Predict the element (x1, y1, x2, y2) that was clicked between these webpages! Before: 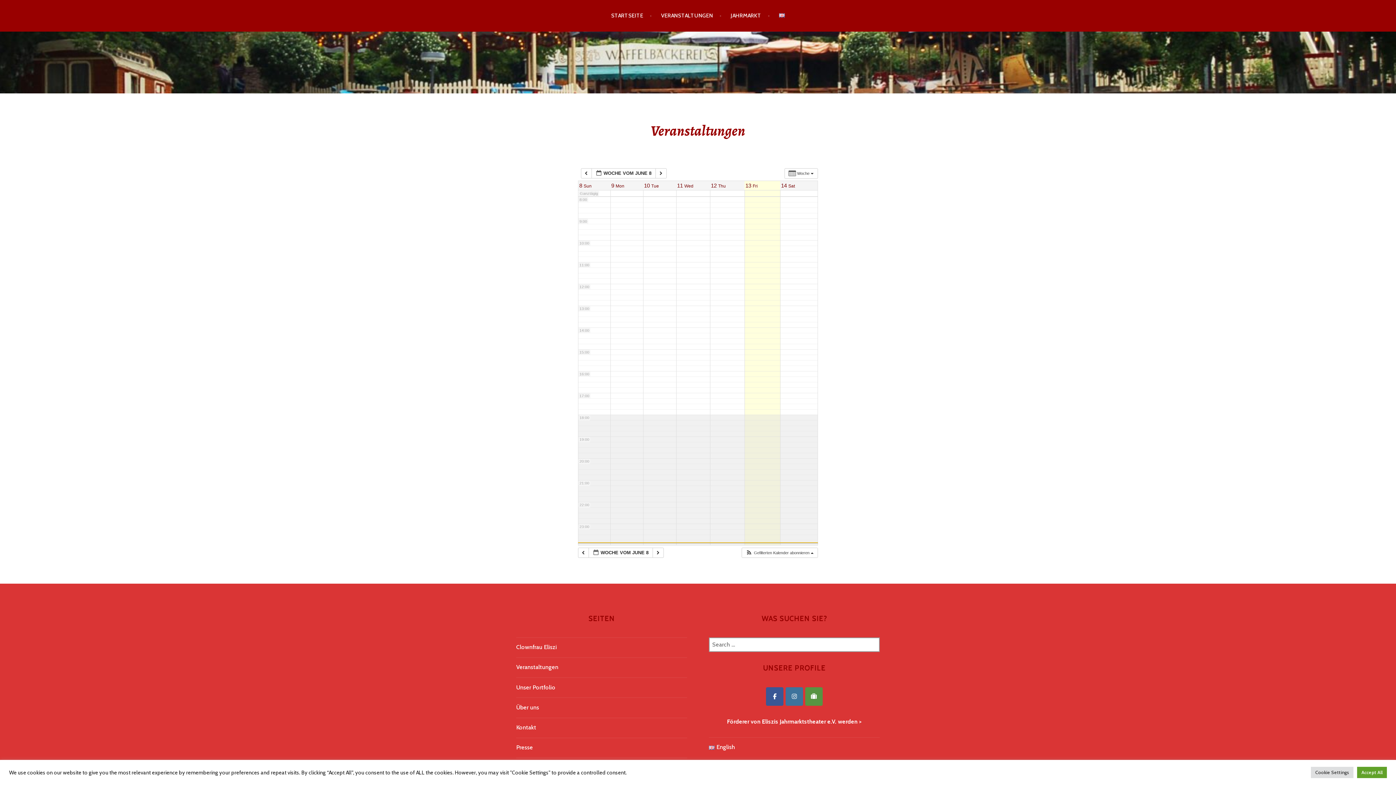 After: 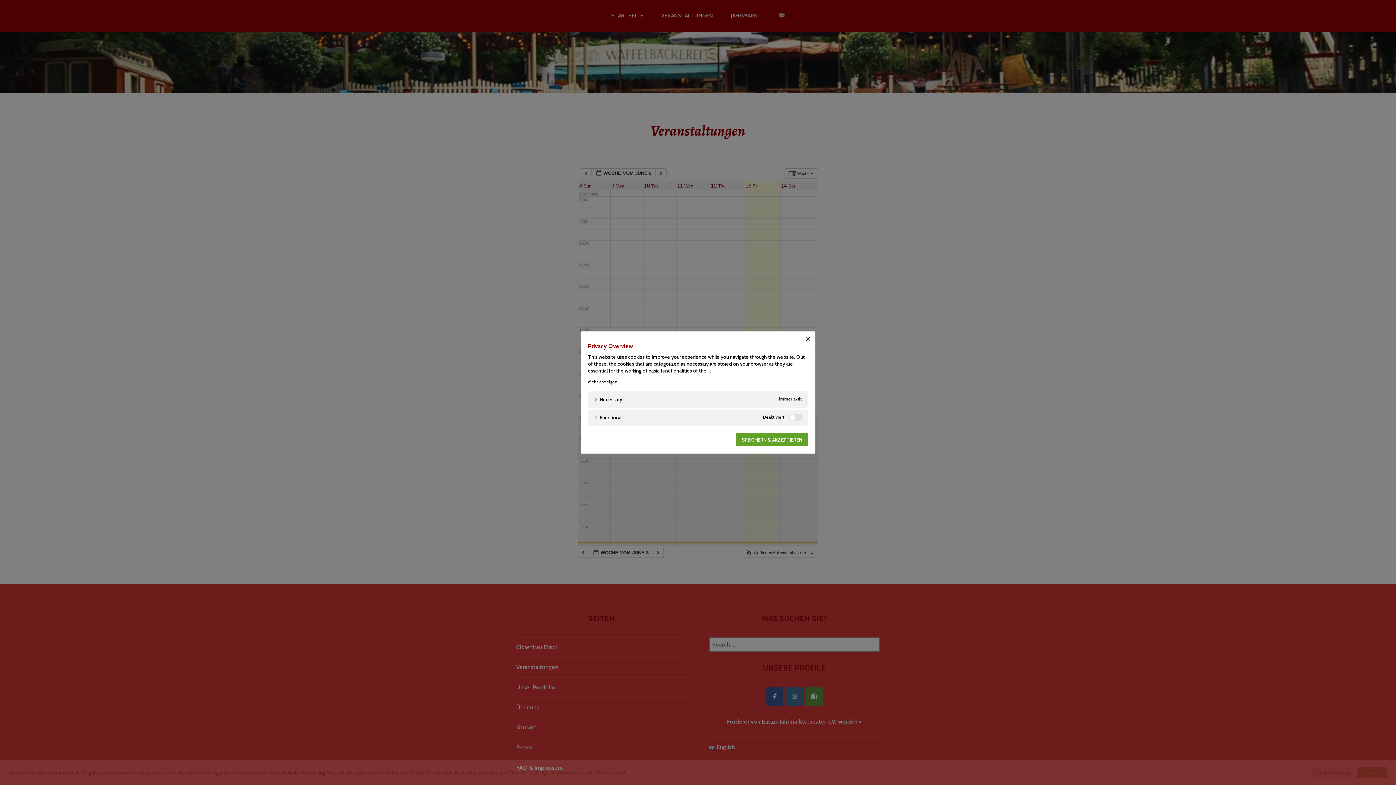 Action: bbox: (1311, 767, 1353, 778) label: Cookie Settings